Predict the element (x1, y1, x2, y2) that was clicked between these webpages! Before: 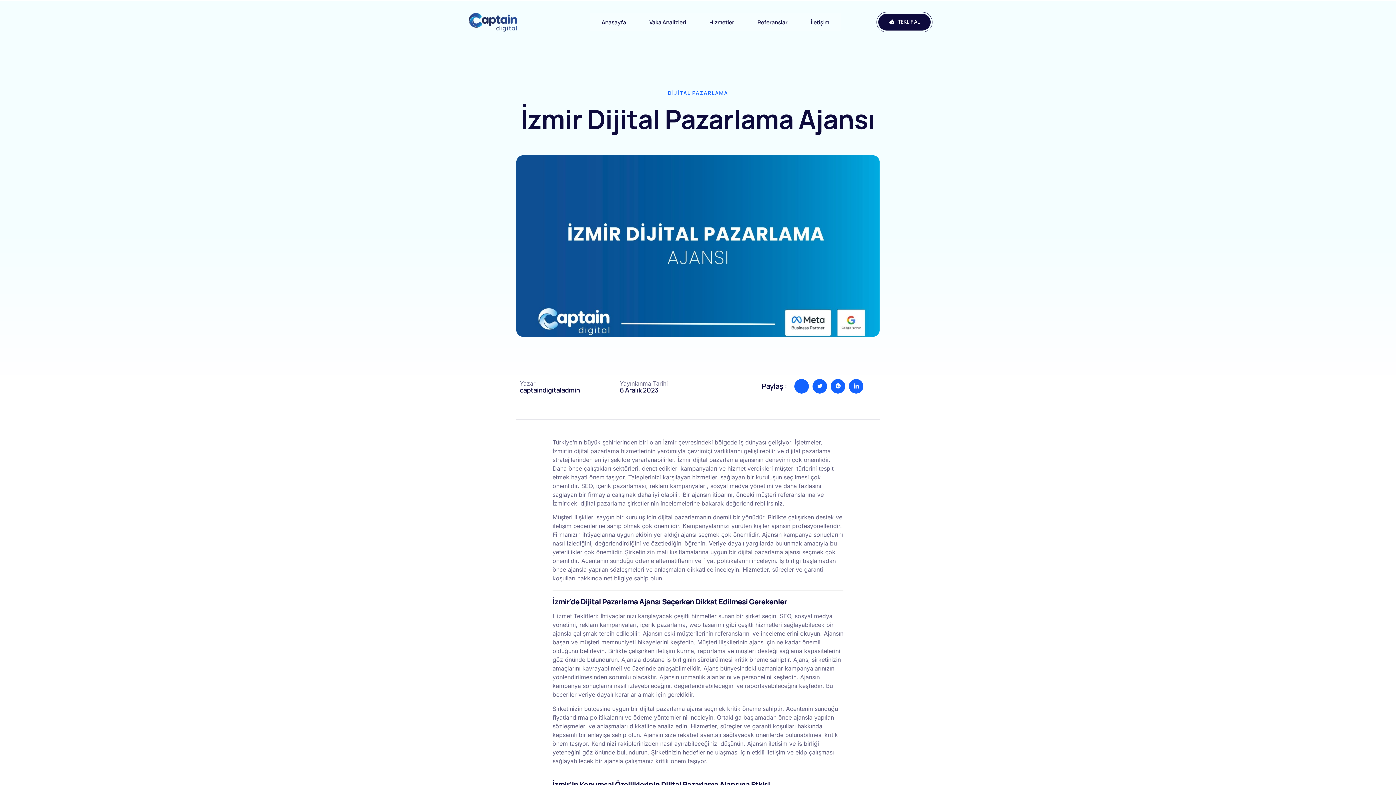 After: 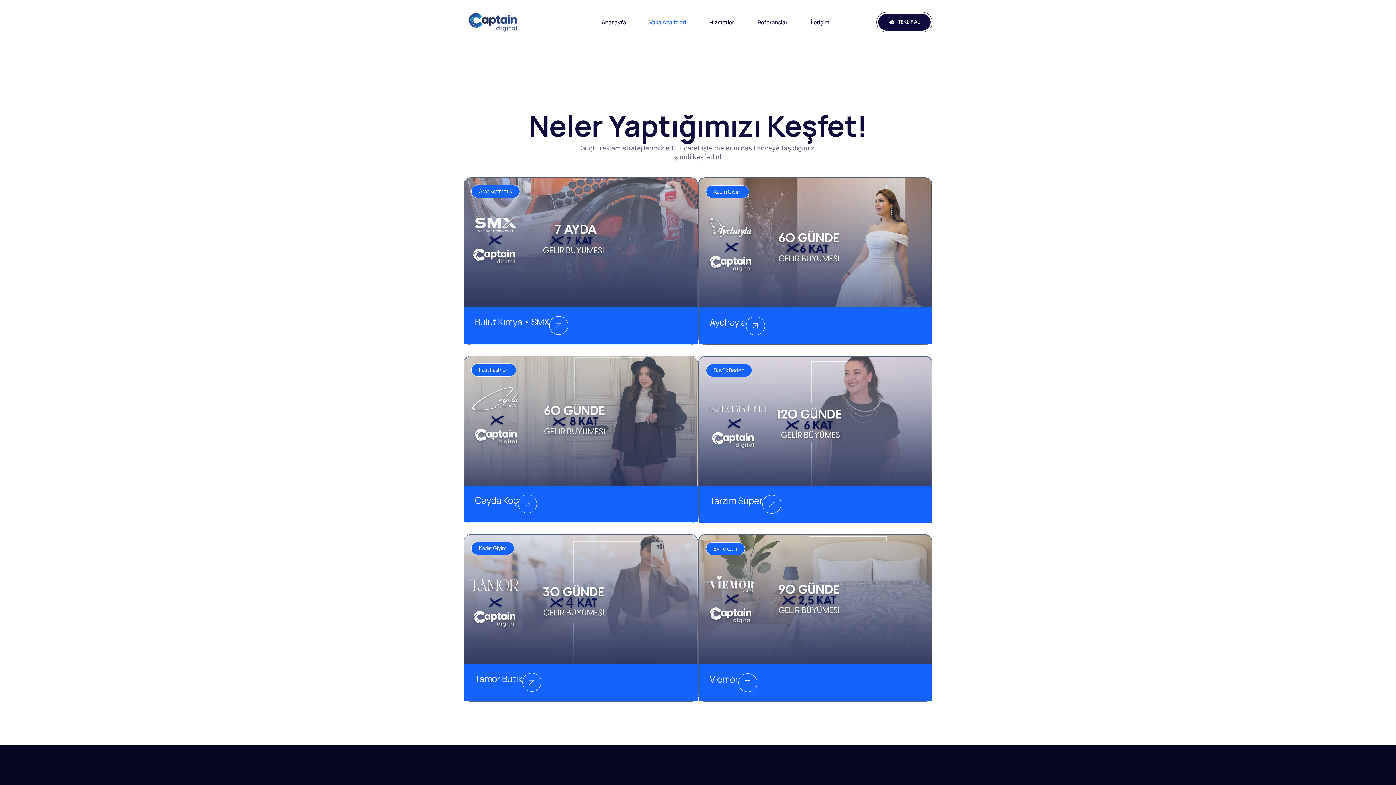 Action: bbox: (637, 13, 697, 31) label: Vaka Analizleri